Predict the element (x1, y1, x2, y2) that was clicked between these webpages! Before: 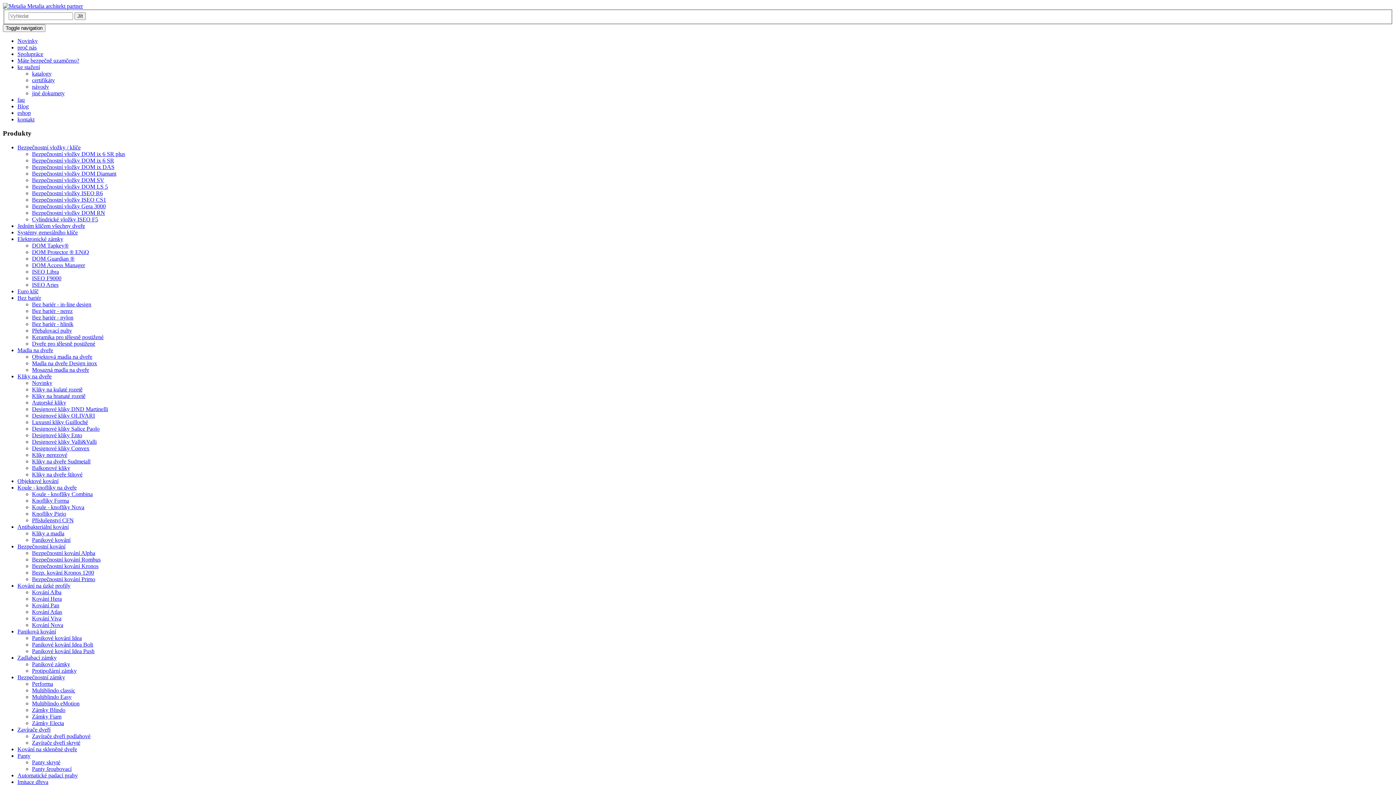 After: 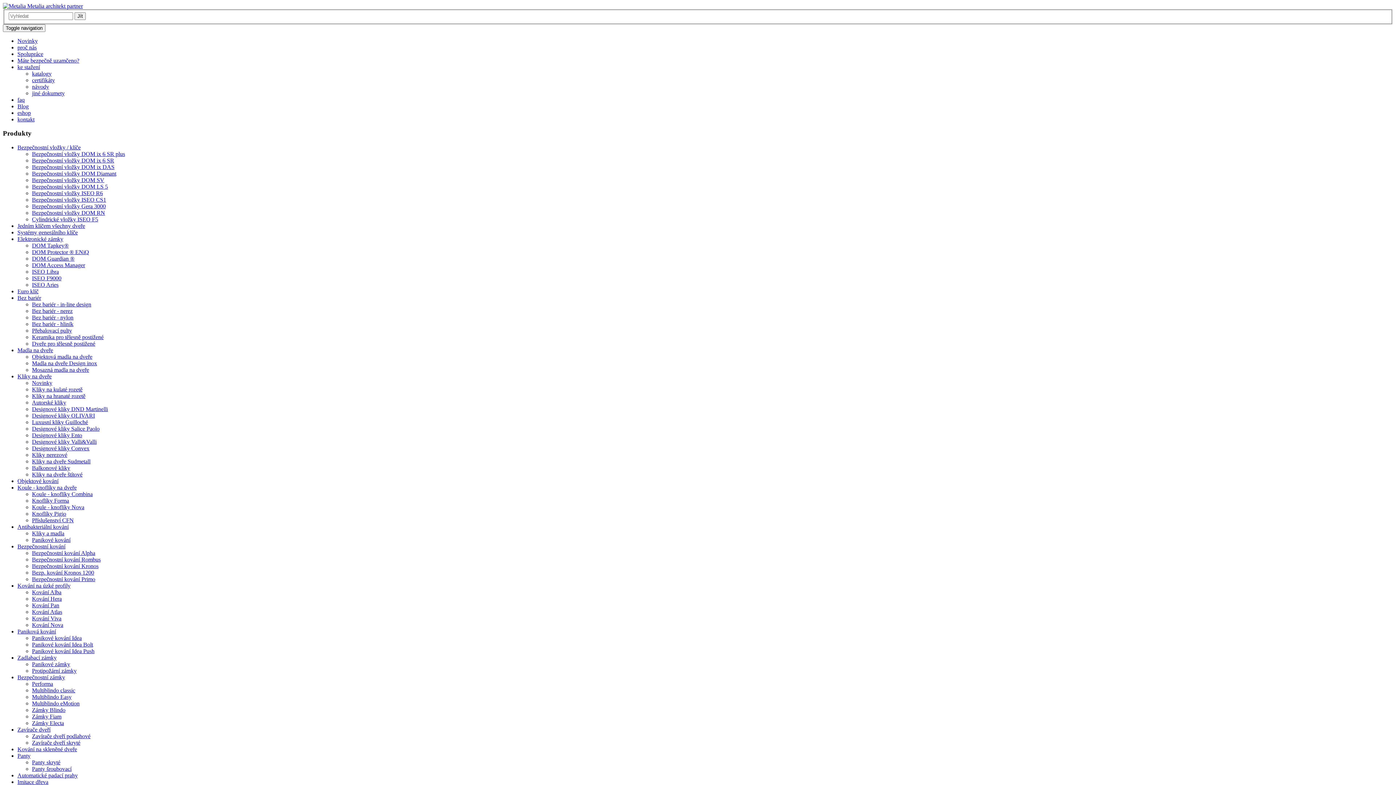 Action: bbox: (32, 759, 60, 765) label: Panty skryté